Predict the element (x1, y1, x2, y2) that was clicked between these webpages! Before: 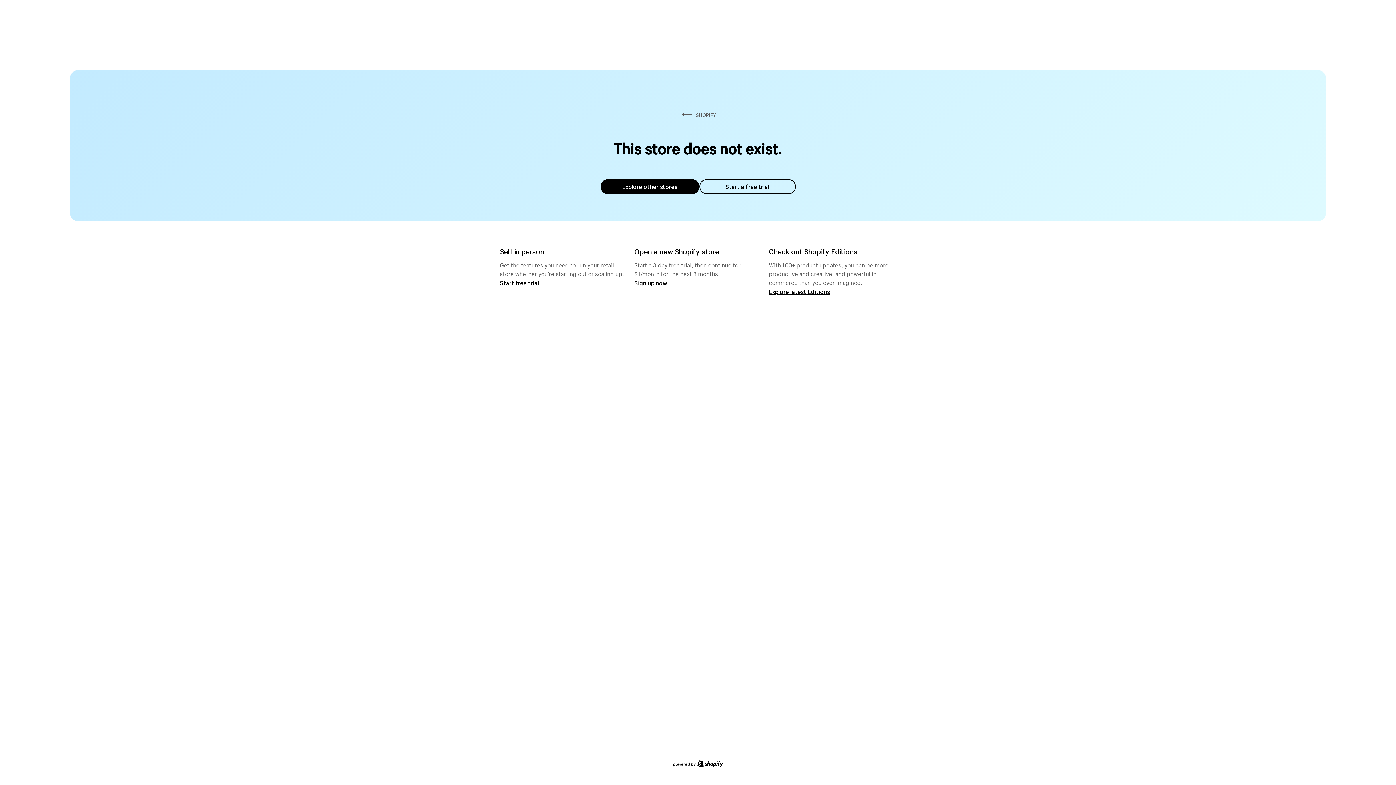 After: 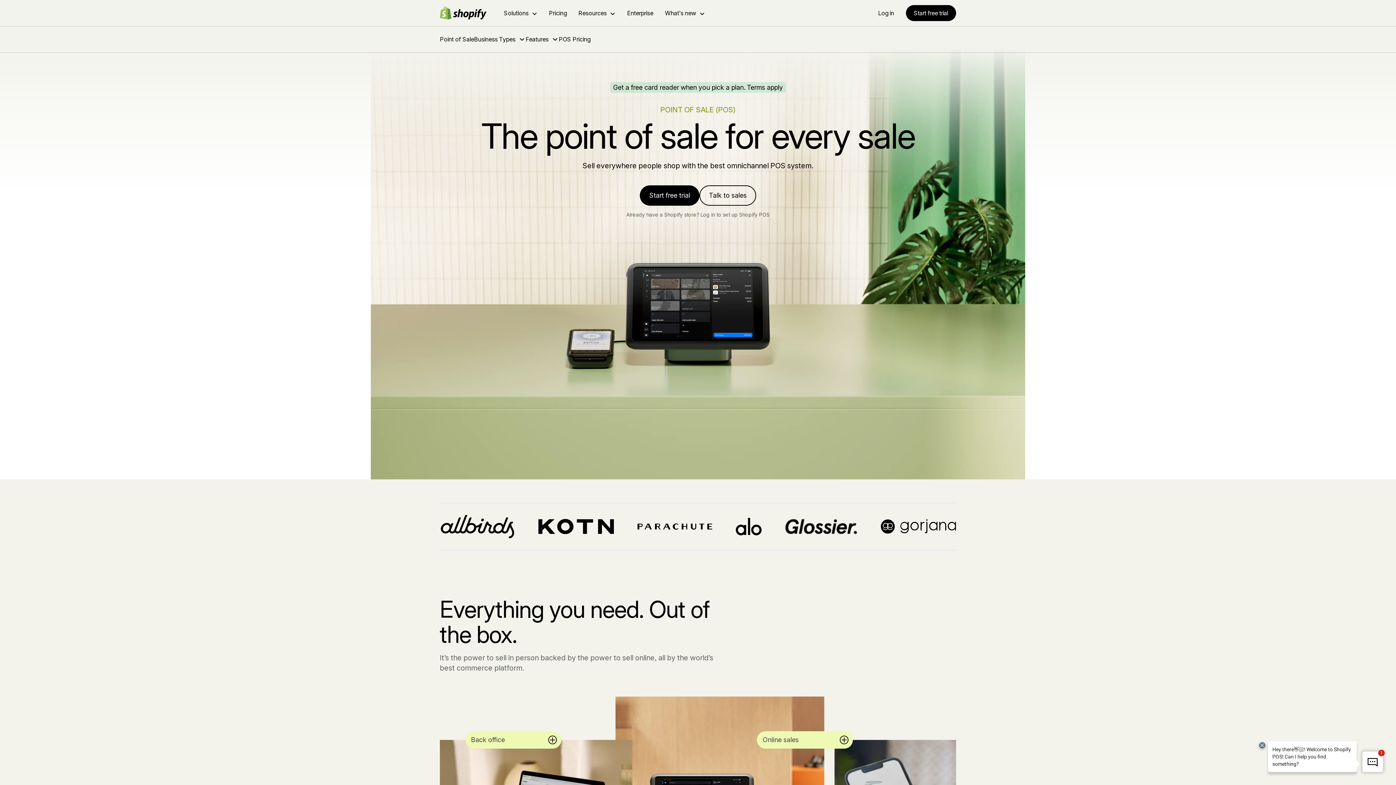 Action: label: Start free trial bbox: (500, 279, 539, 286)